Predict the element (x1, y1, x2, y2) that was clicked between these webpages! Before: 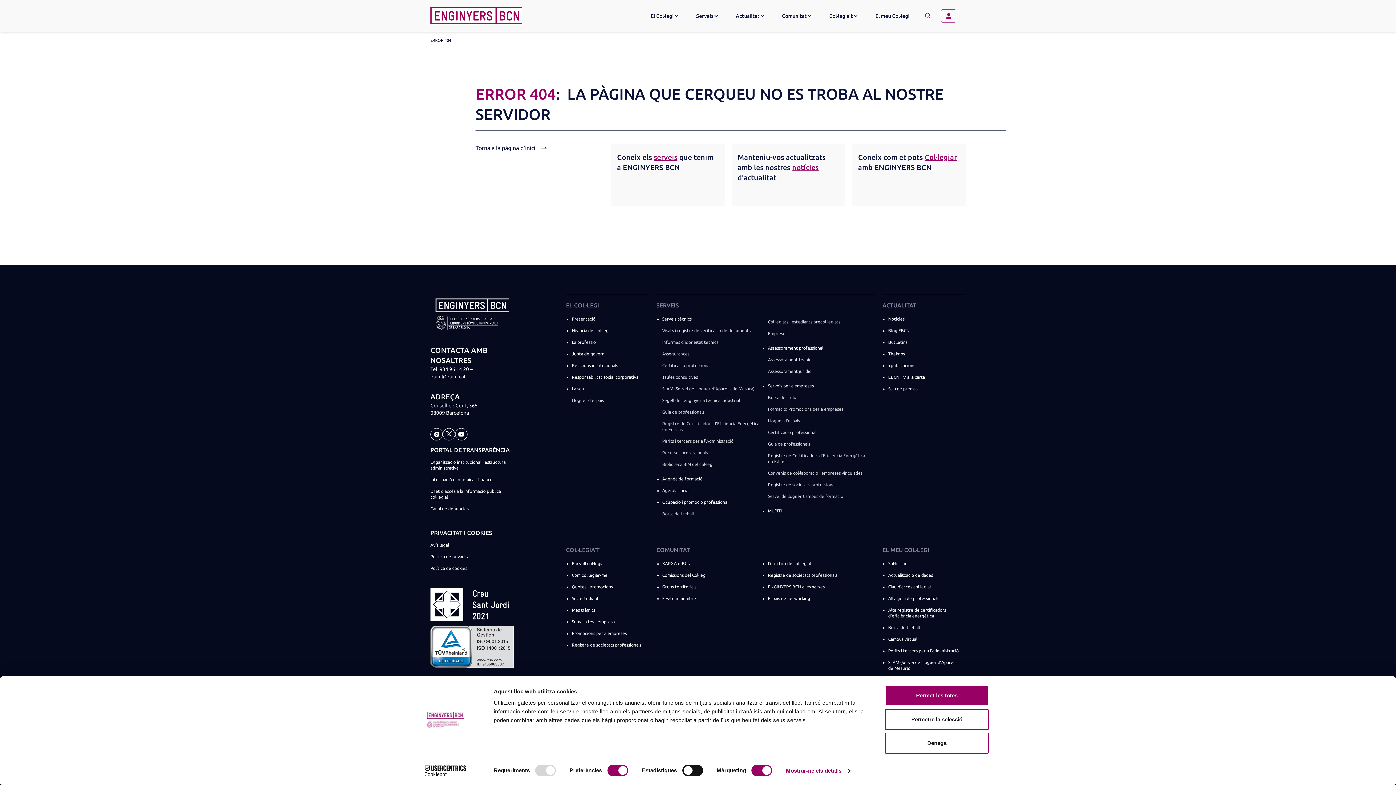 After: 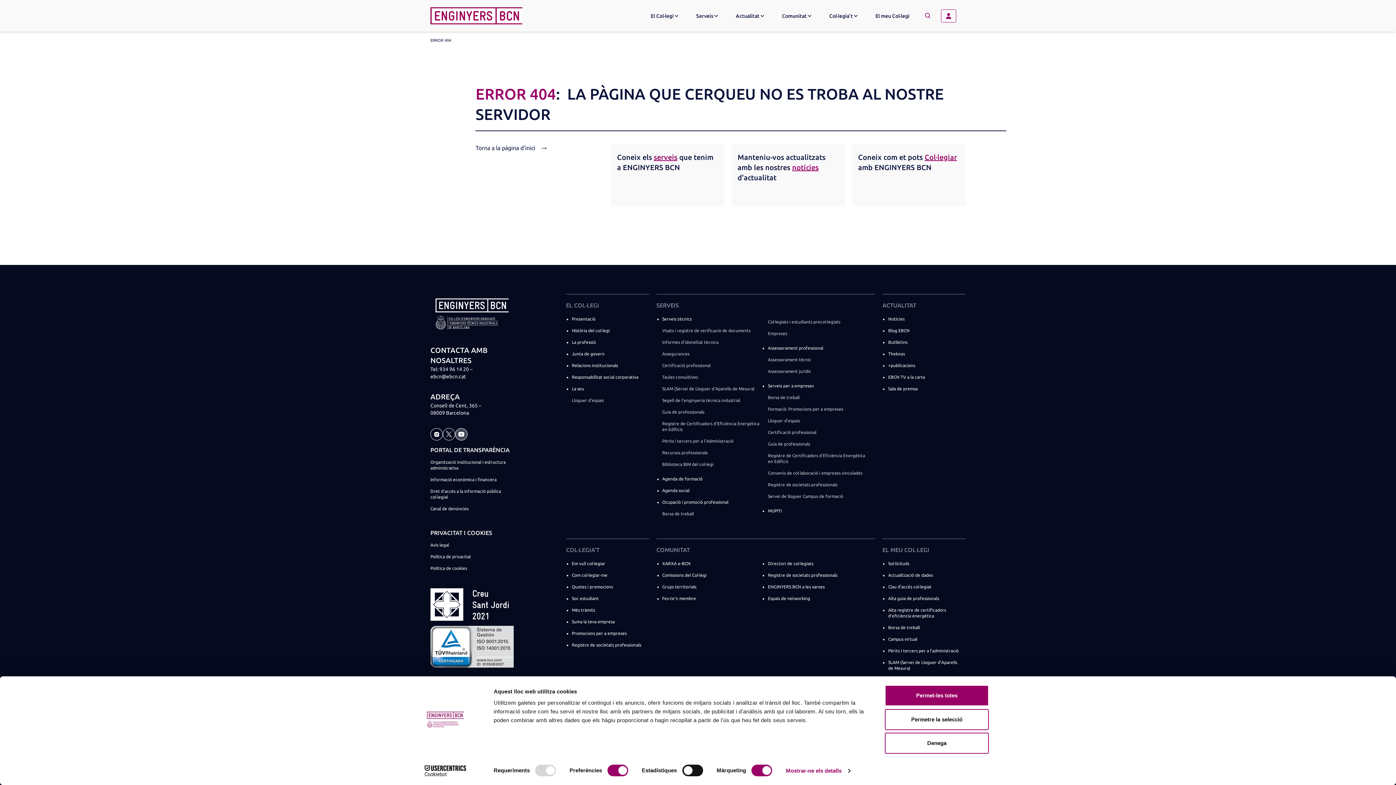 Action: bbox: (455, 474, 467, 487)